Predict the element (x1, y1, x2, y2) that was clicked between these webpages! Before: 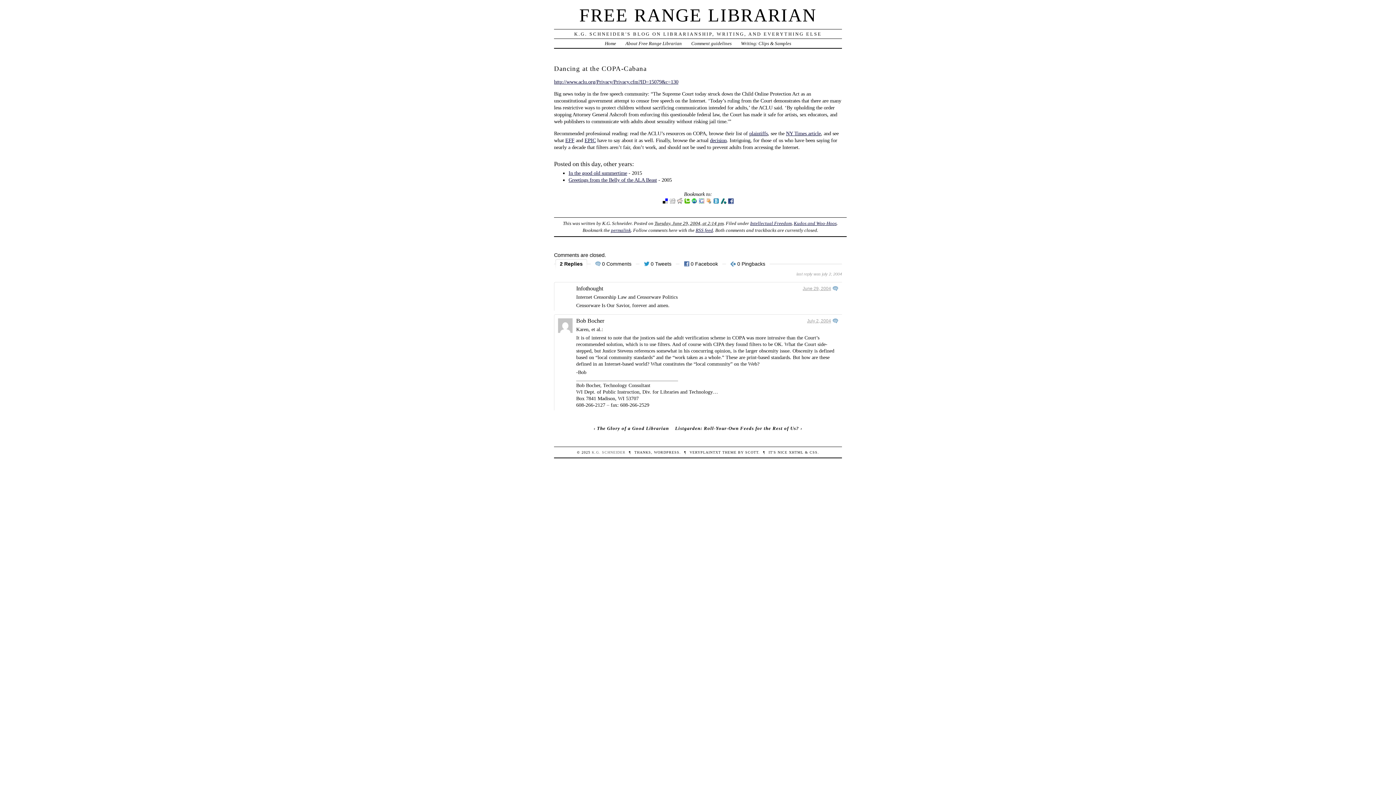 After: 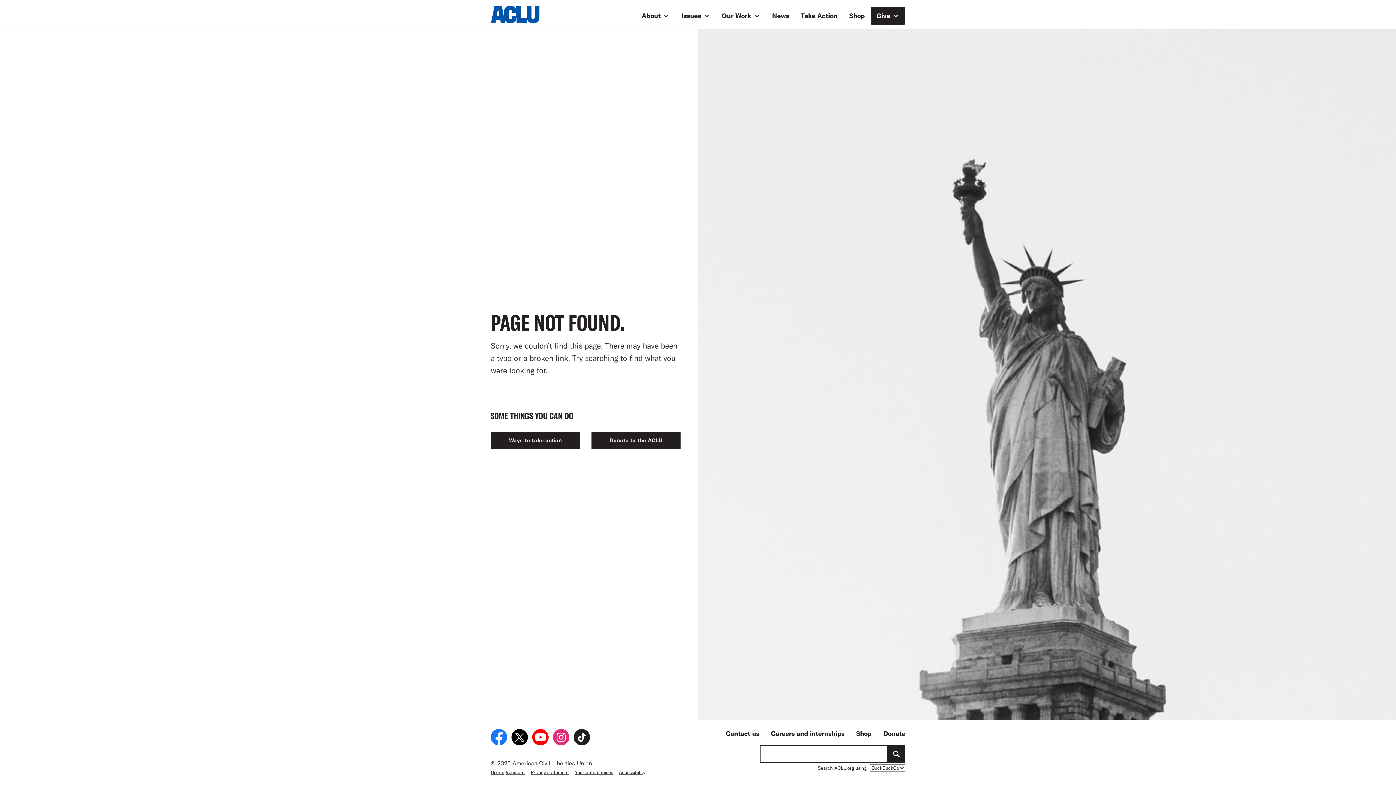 Action: label: http://www.aclu.org/Privacy/Privacy.cfm?ID=15079&c=130 bbox: (554, 78, 678, 84)